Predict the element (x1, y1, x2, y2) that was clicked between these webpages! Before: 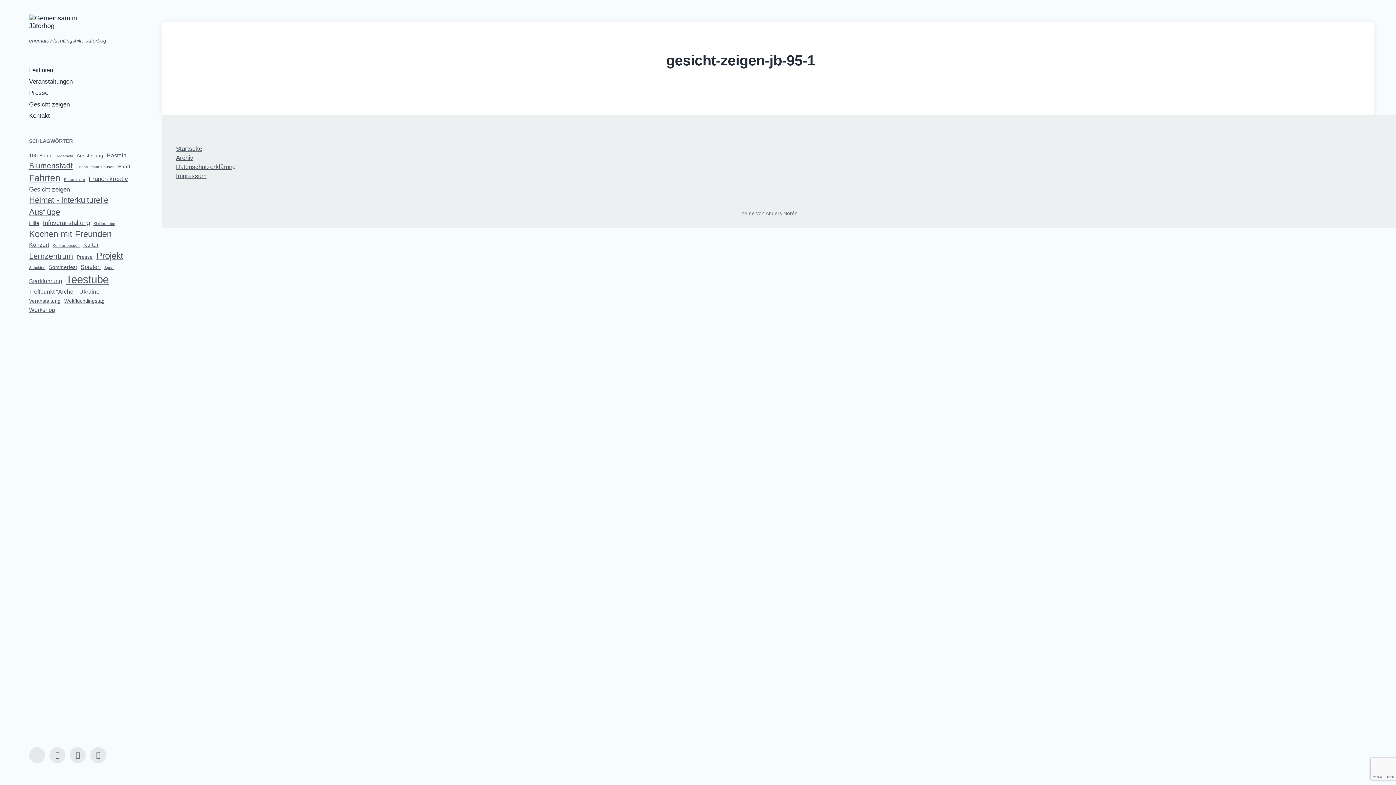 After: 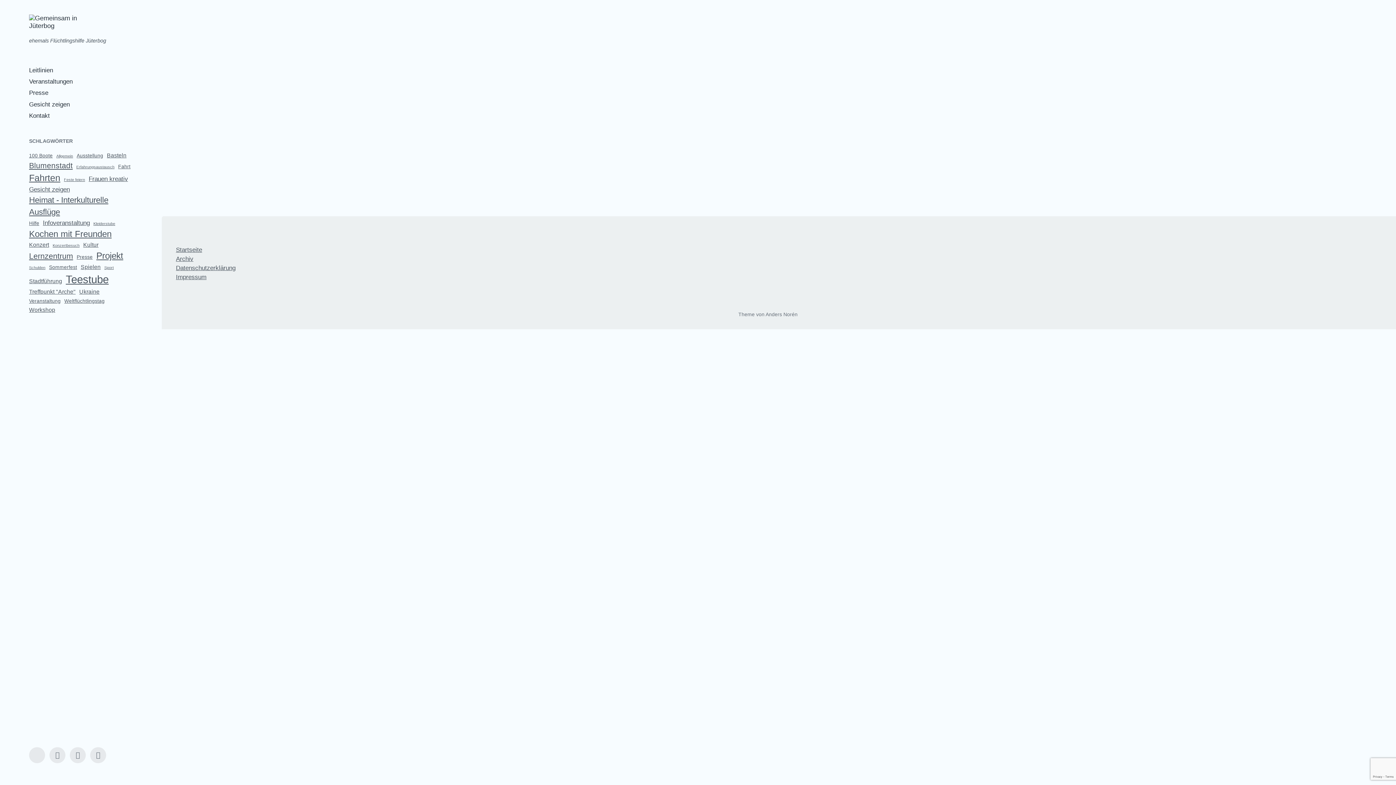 Action: bbox: (29, 219, 39, 227) label: Hilfe (2 Einträge)